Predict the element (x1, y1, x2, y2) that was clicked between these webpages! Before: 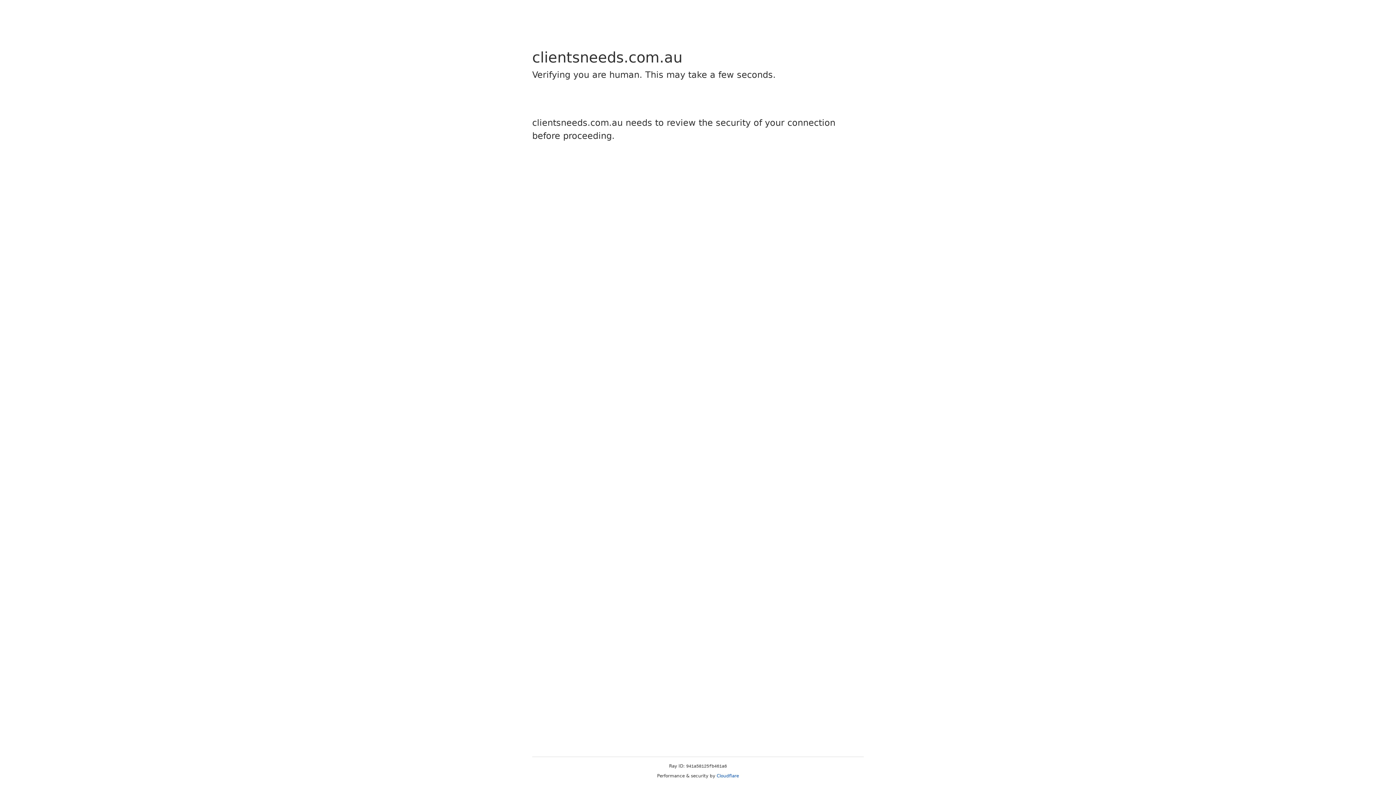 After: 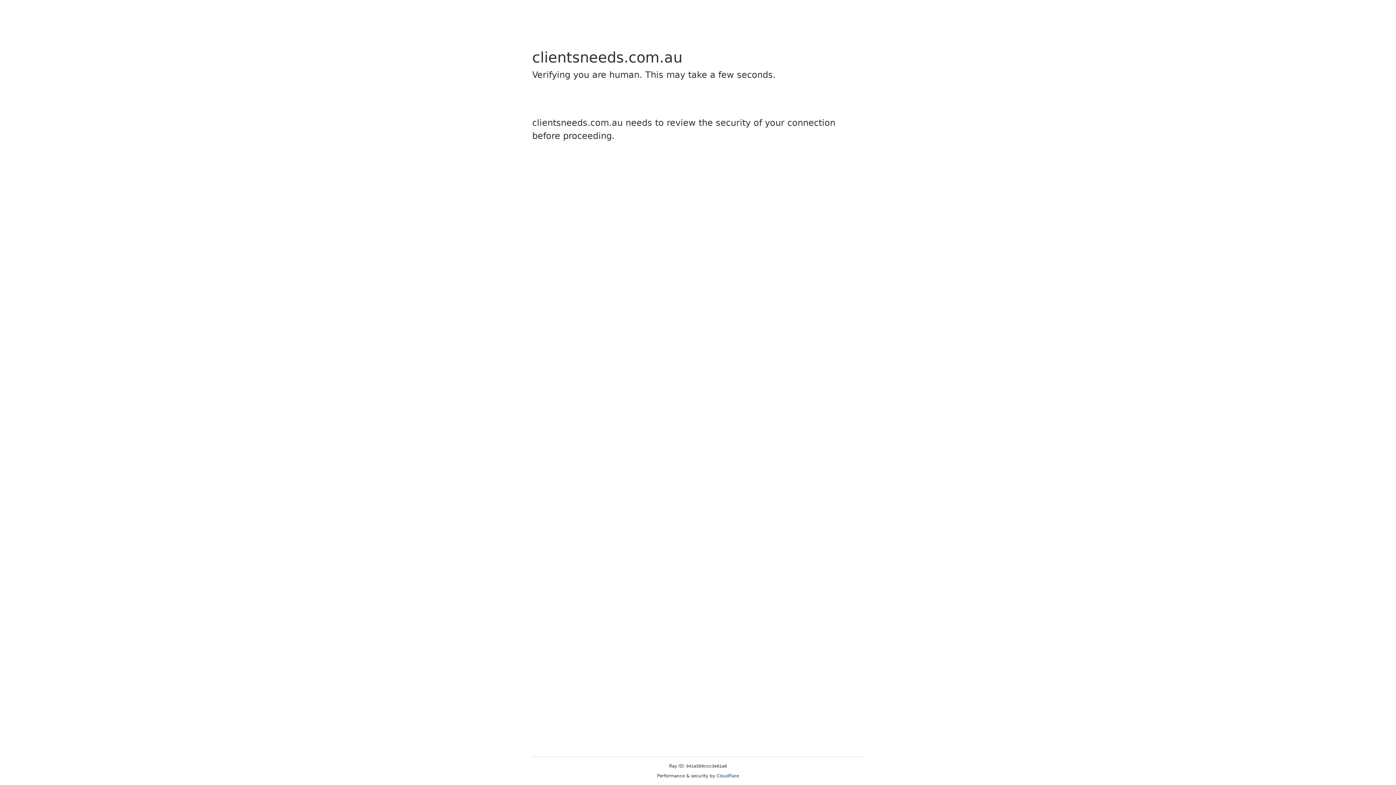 Action: label: Cloudflare bbox: (716, 773, 739, 778)